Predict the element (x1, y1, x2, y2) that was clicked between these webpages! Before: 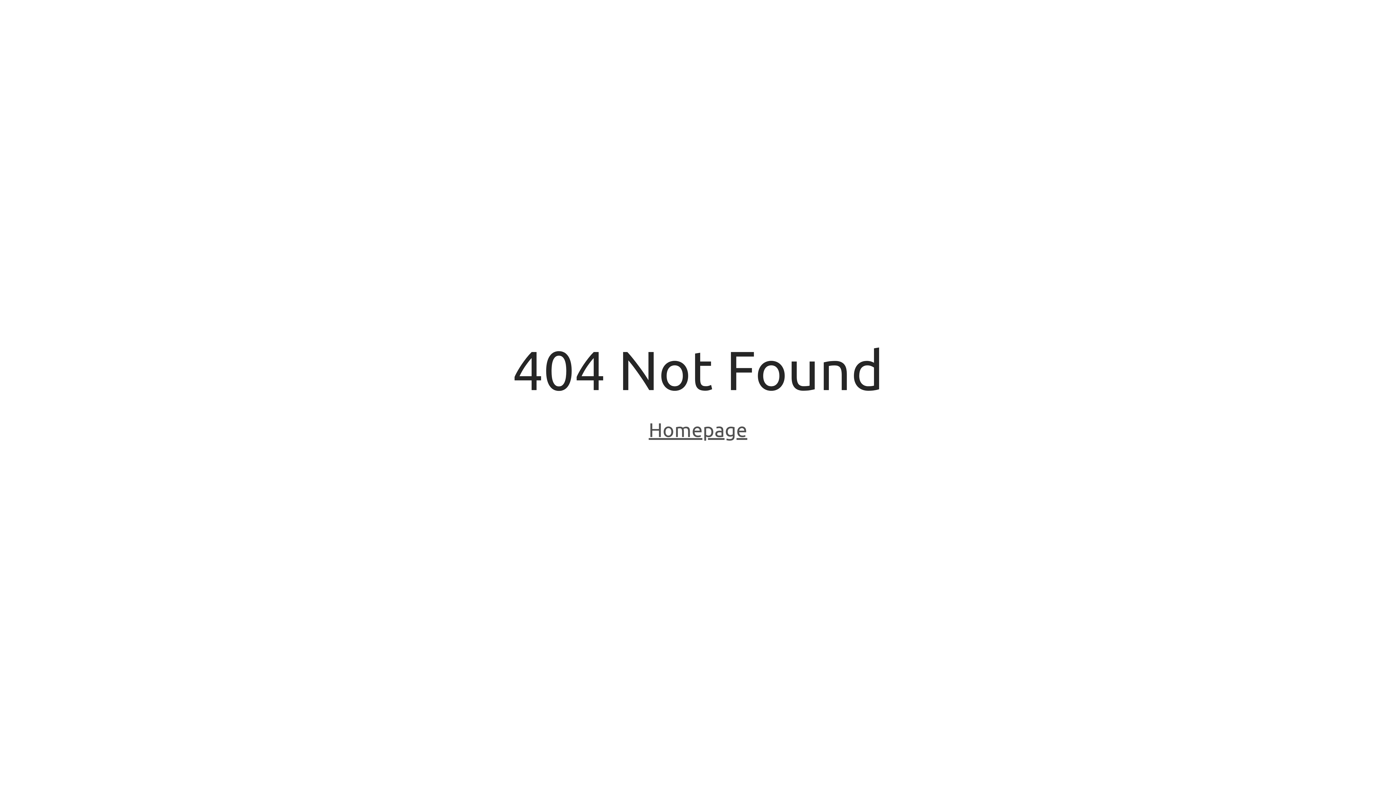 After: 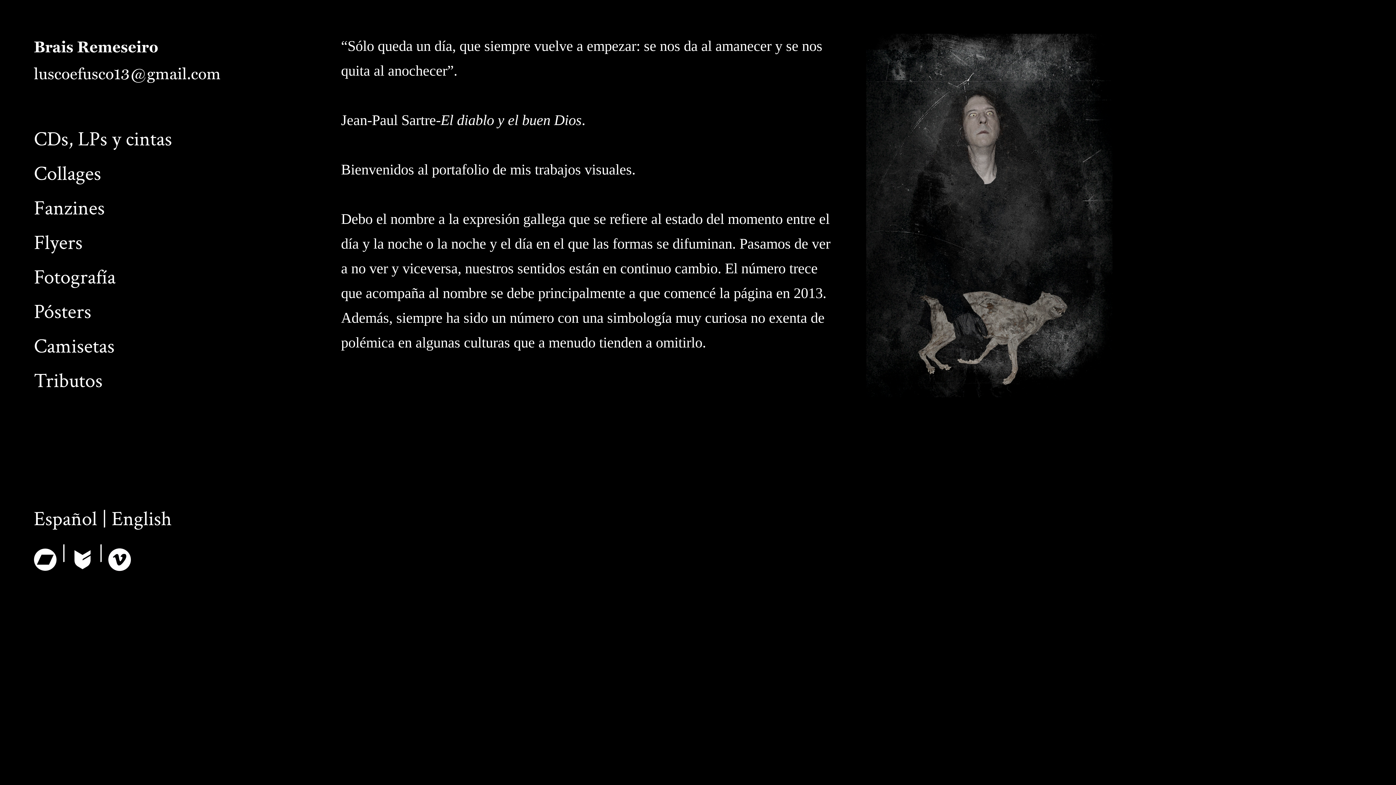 Action: bbox: (648, 418, 747, 443) label: Homepage